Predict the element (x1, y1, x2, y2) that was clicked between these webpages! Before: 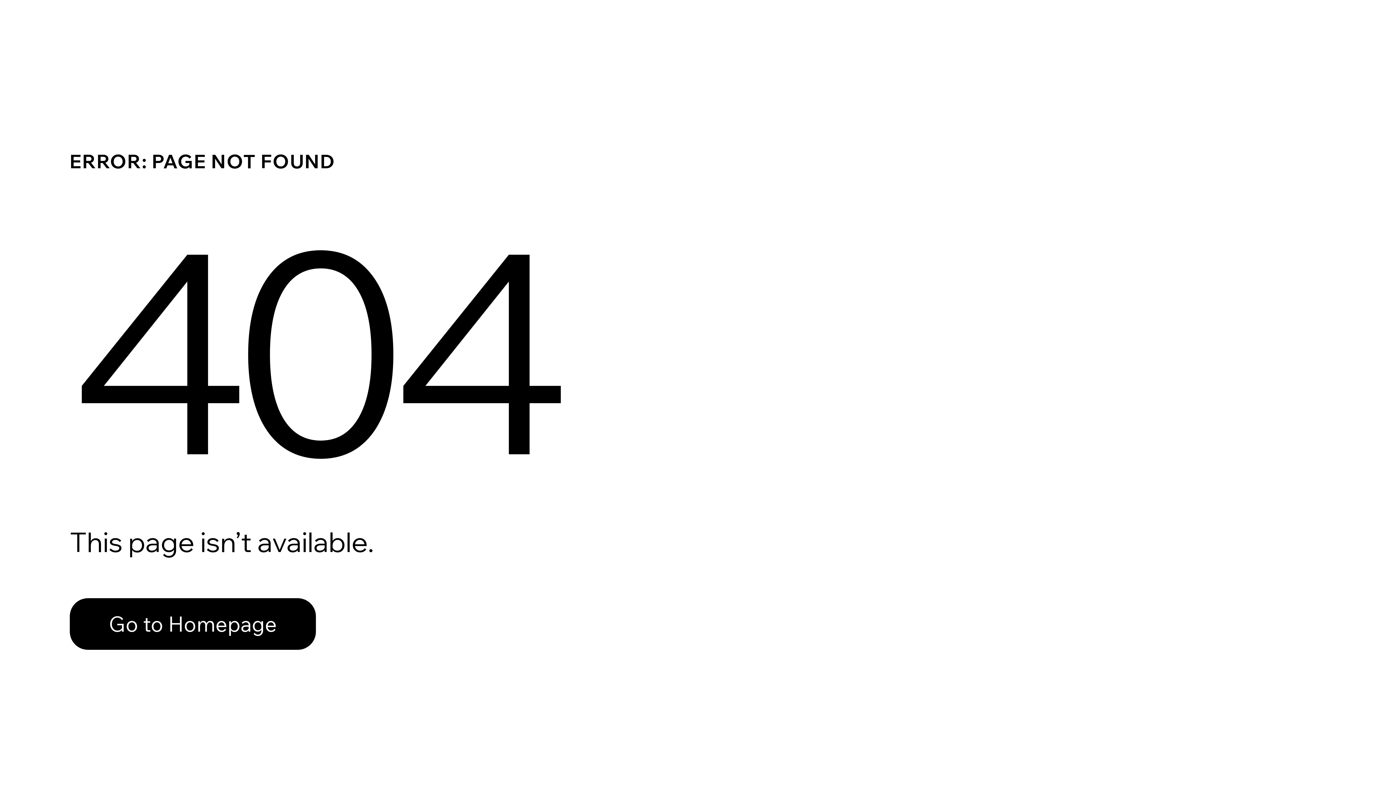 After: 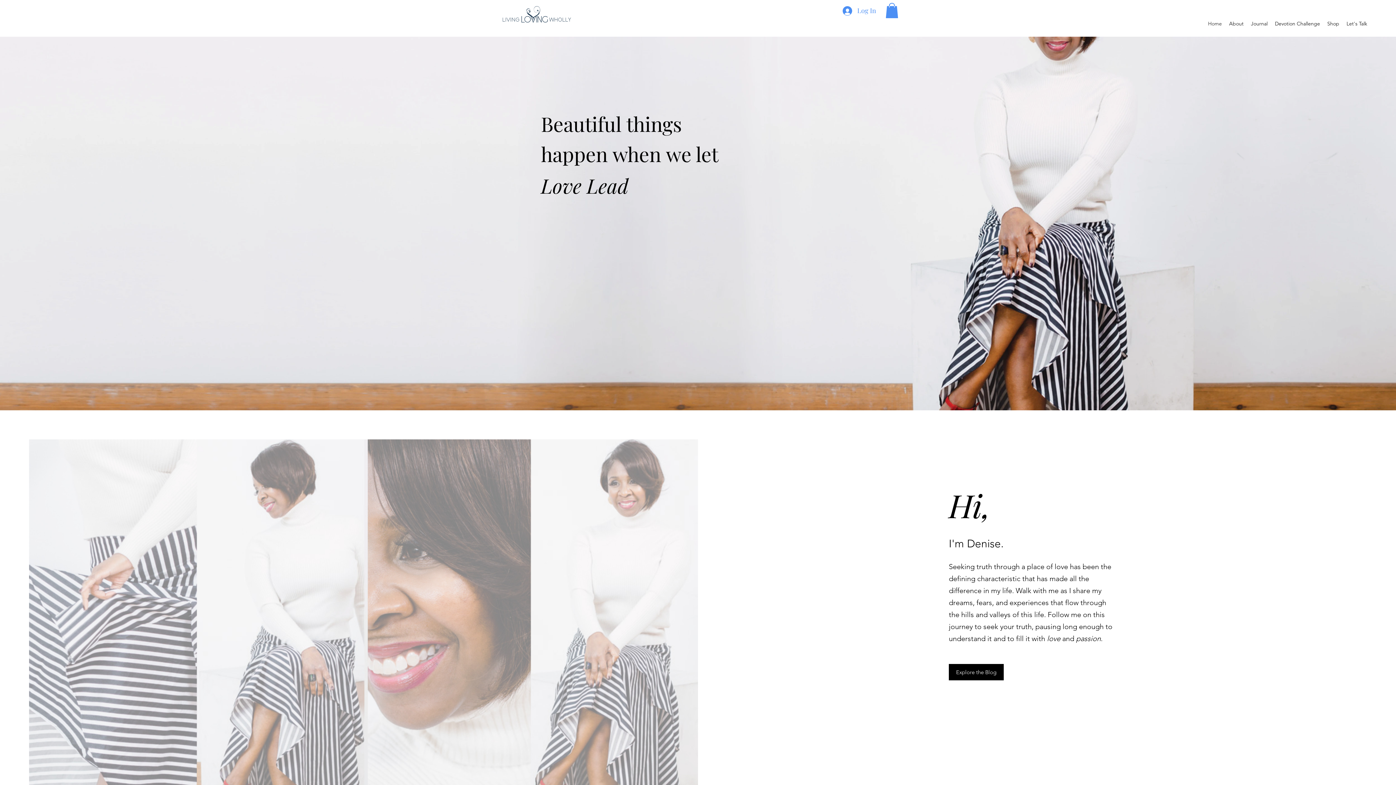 Action: label: Go to Homepage bbox: (69, 582, 768, 659)